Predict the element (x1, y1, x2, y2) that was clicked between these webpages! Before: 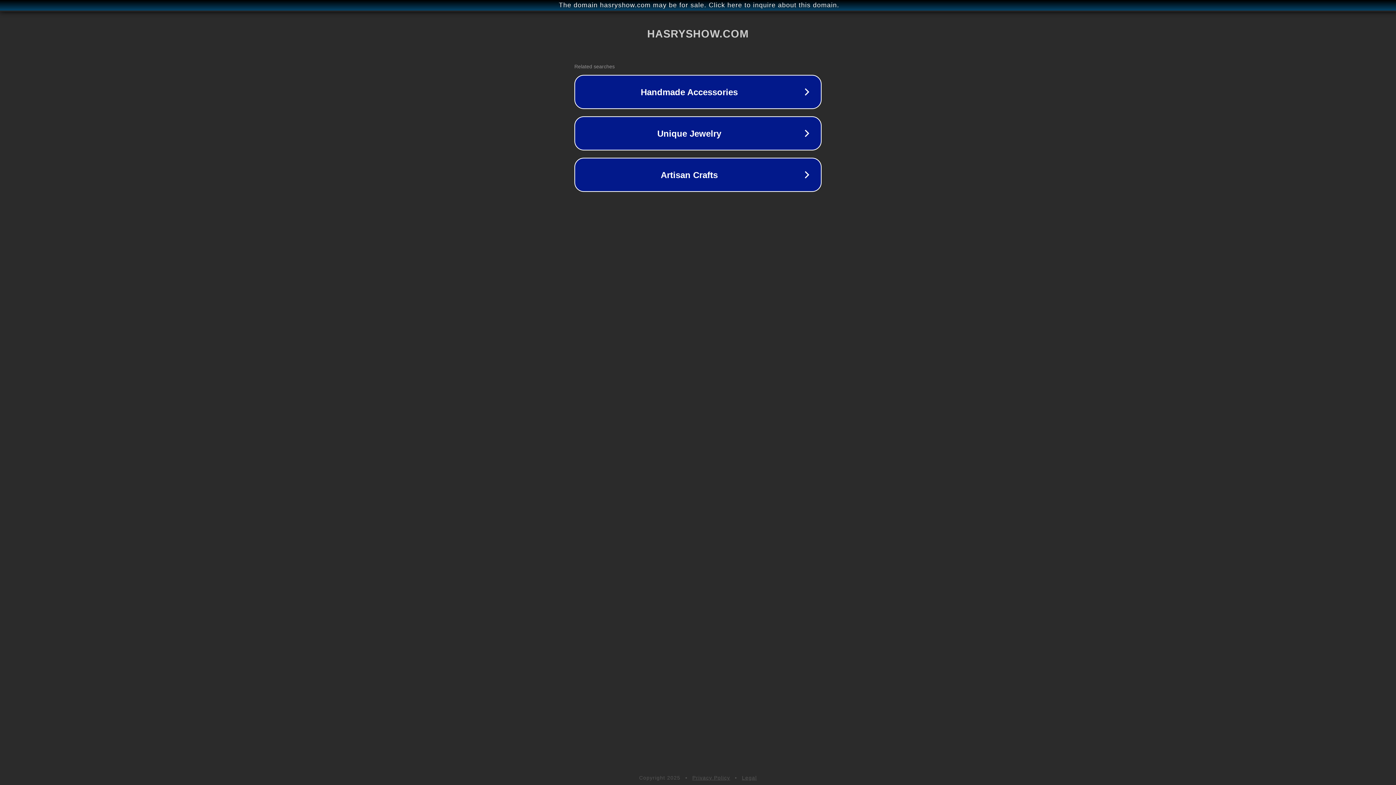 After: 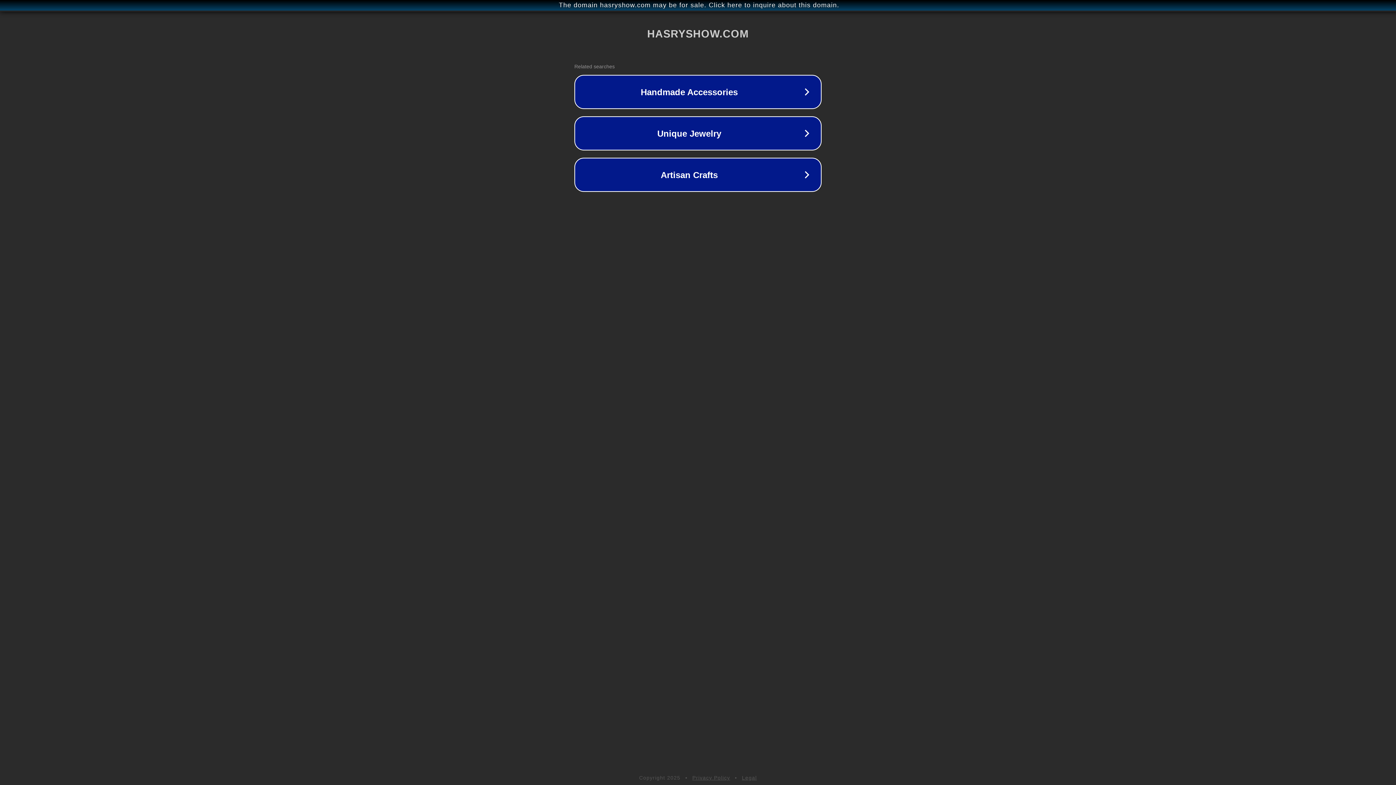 Action: bbox: (692, 775, 730, 781) label: Privacy Policy